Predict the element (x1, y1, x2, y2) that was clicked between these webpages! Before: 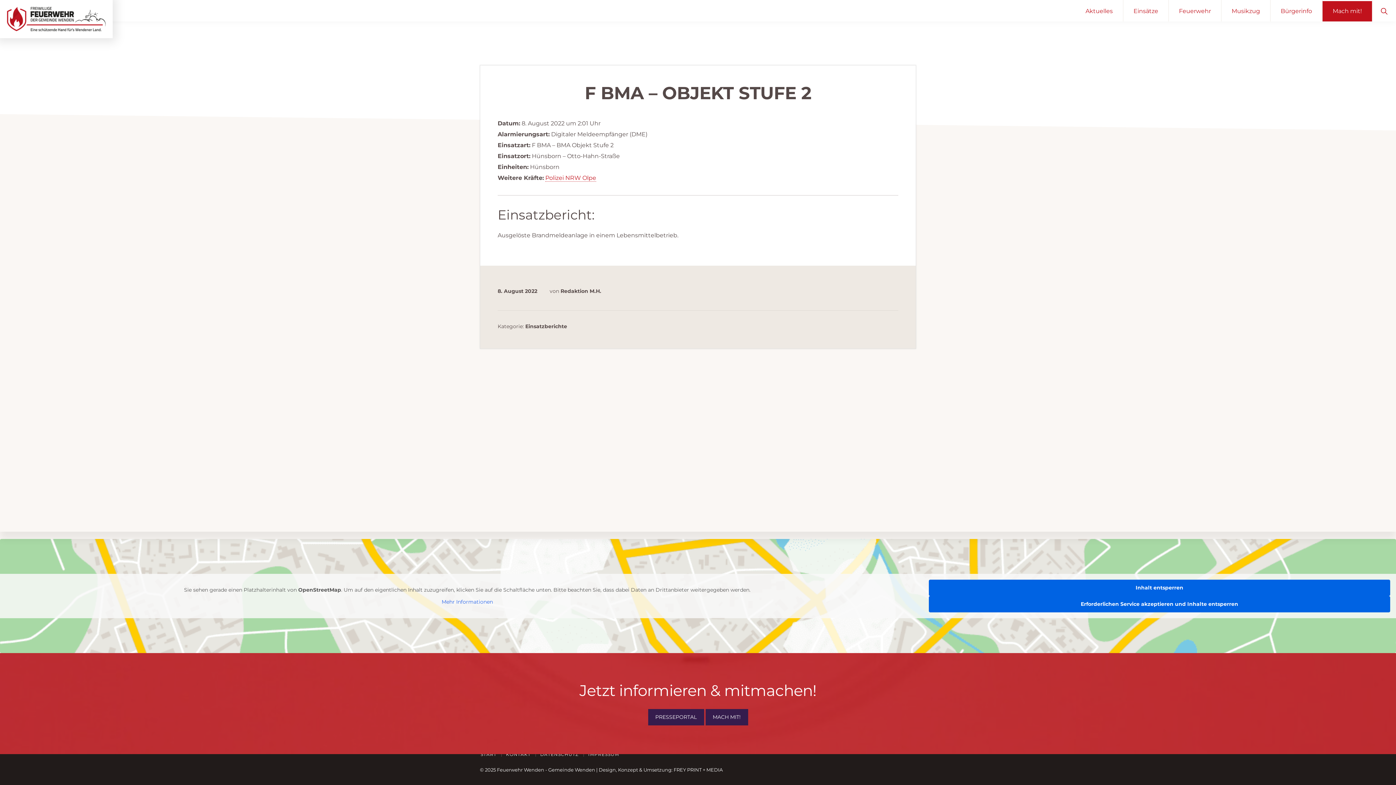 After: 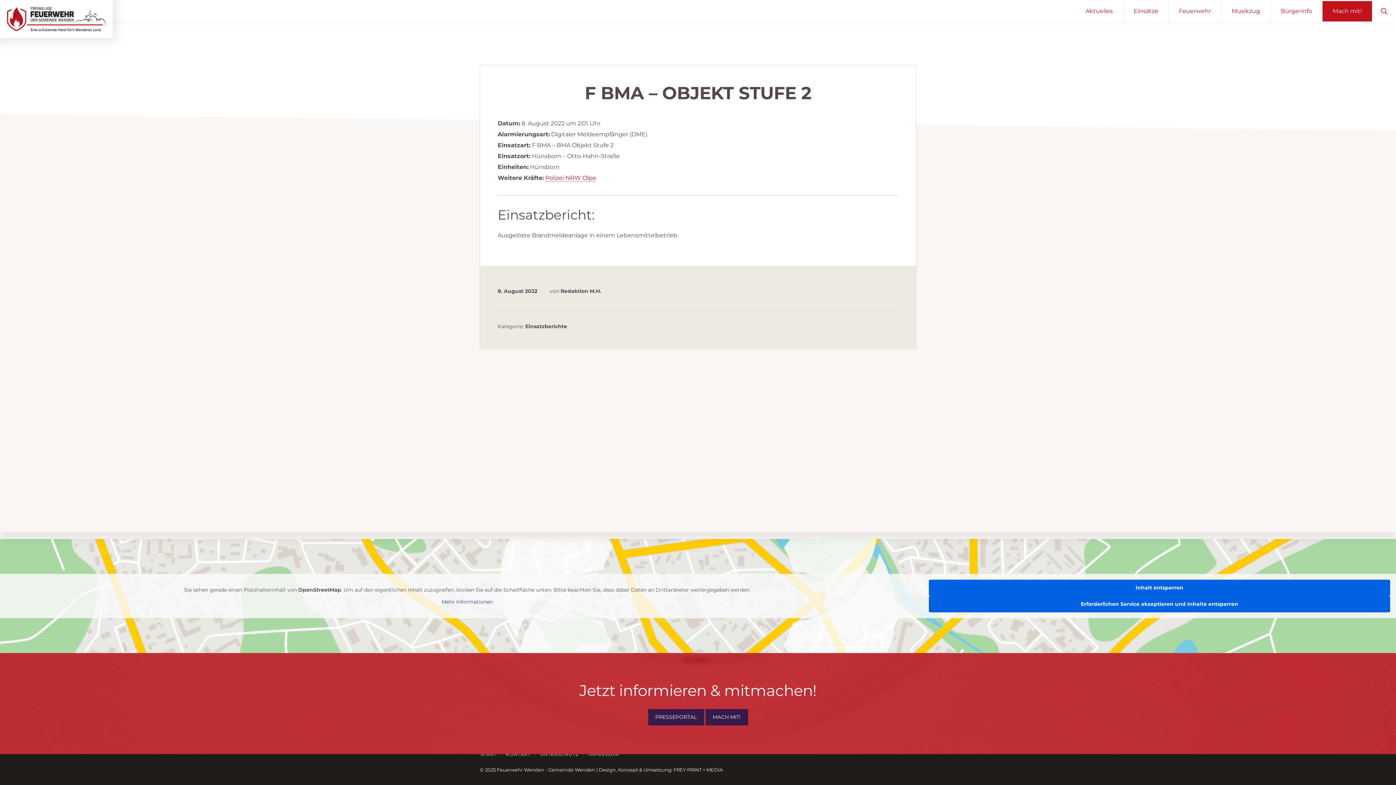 Action: bbox: (5, 599, 928, 605) label: Mehr Informationen